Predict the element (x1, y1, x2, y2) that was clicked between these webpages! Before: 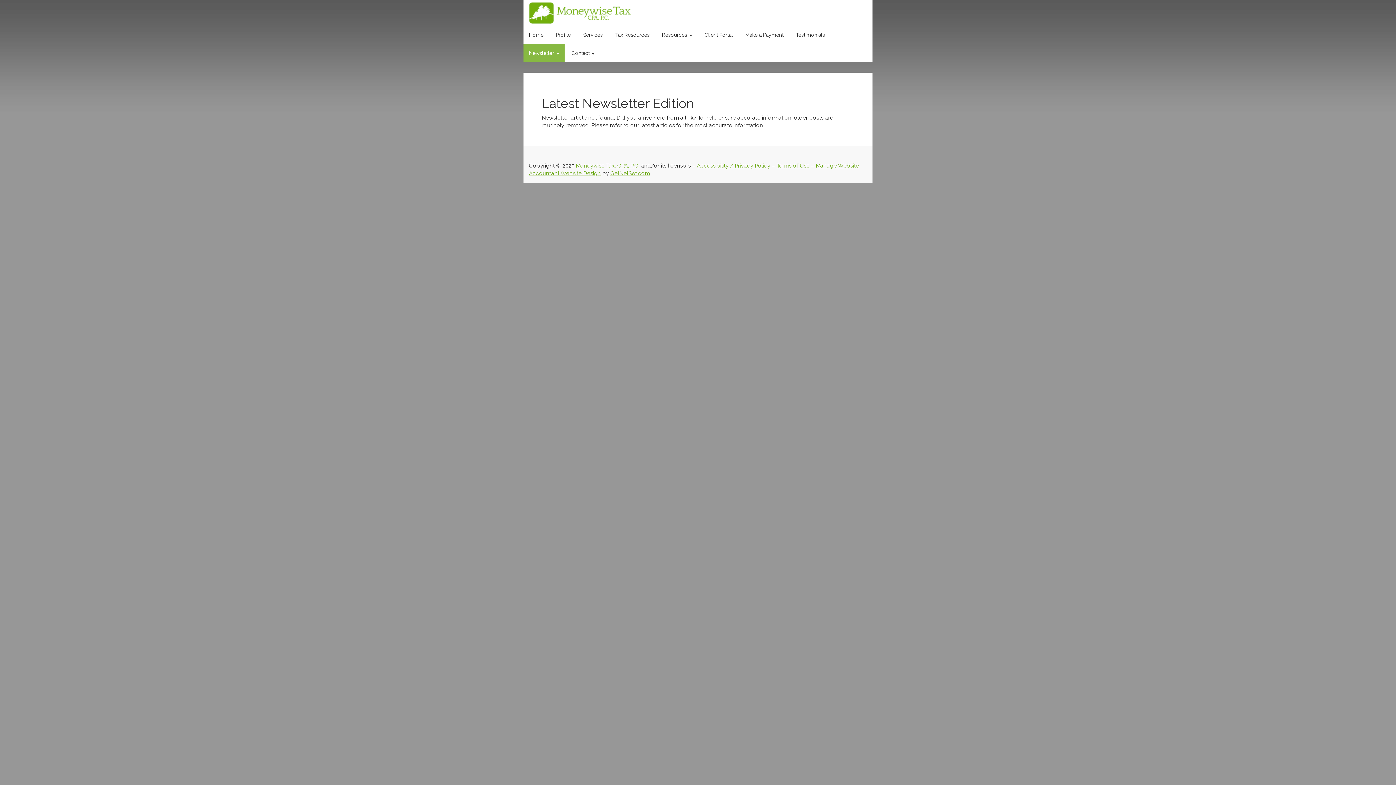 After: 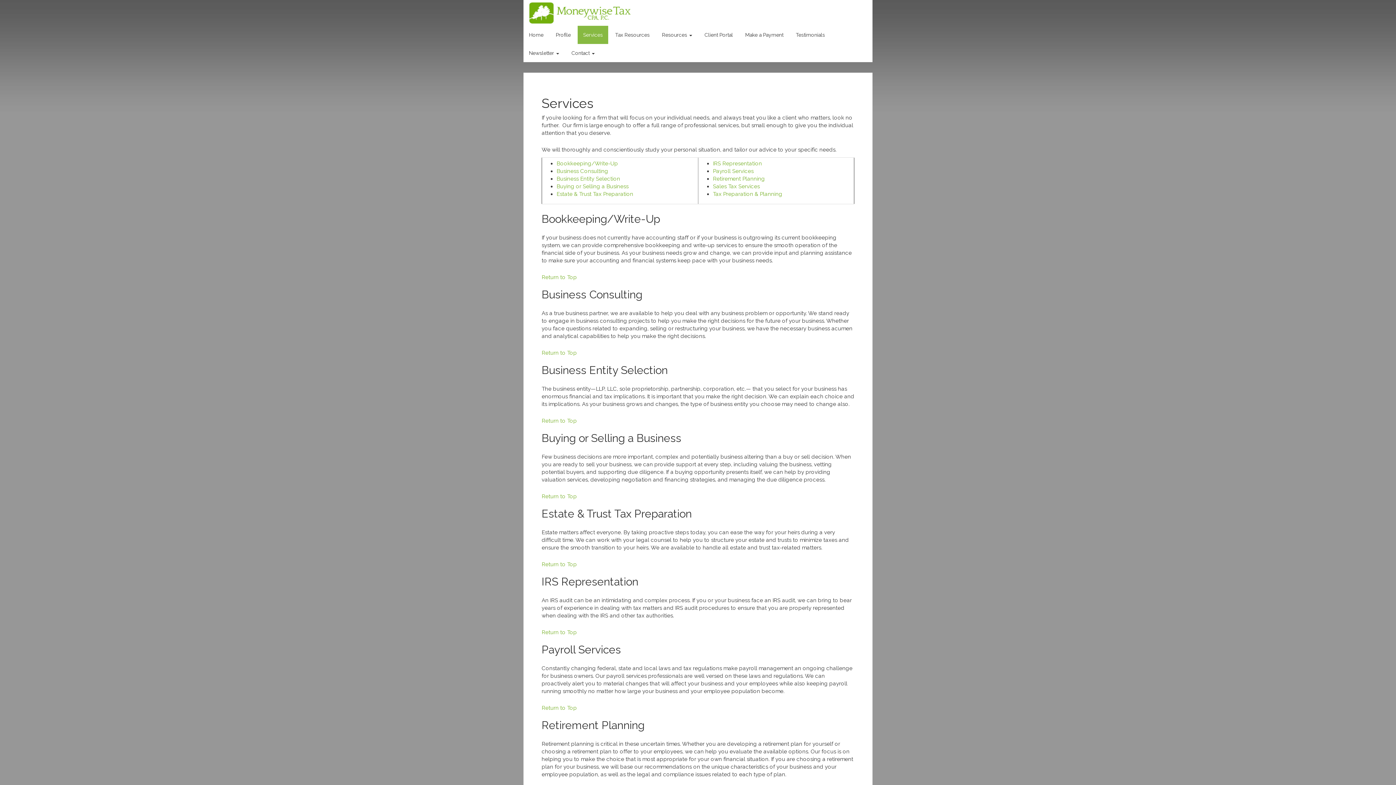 Action: bbox: (577, 25, 608, 44) label: Services